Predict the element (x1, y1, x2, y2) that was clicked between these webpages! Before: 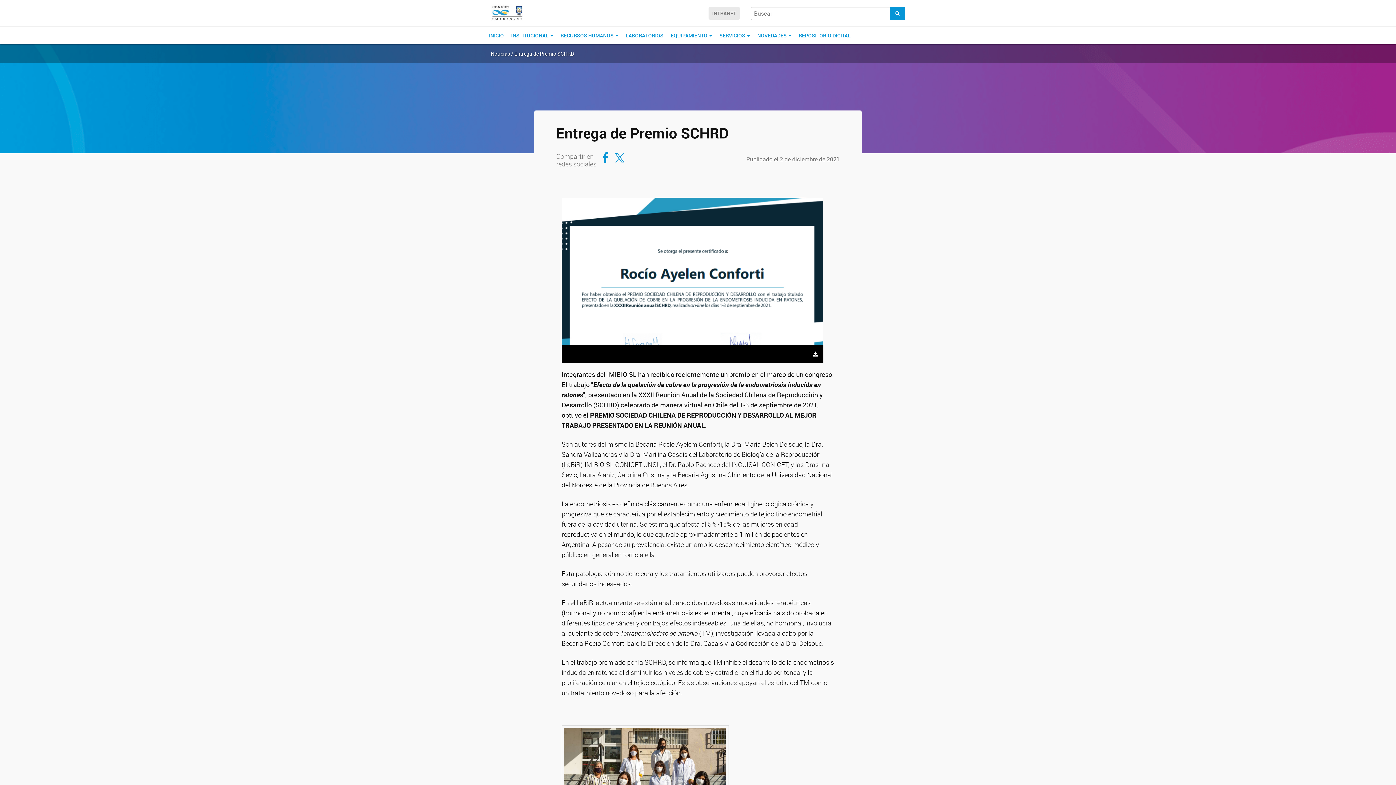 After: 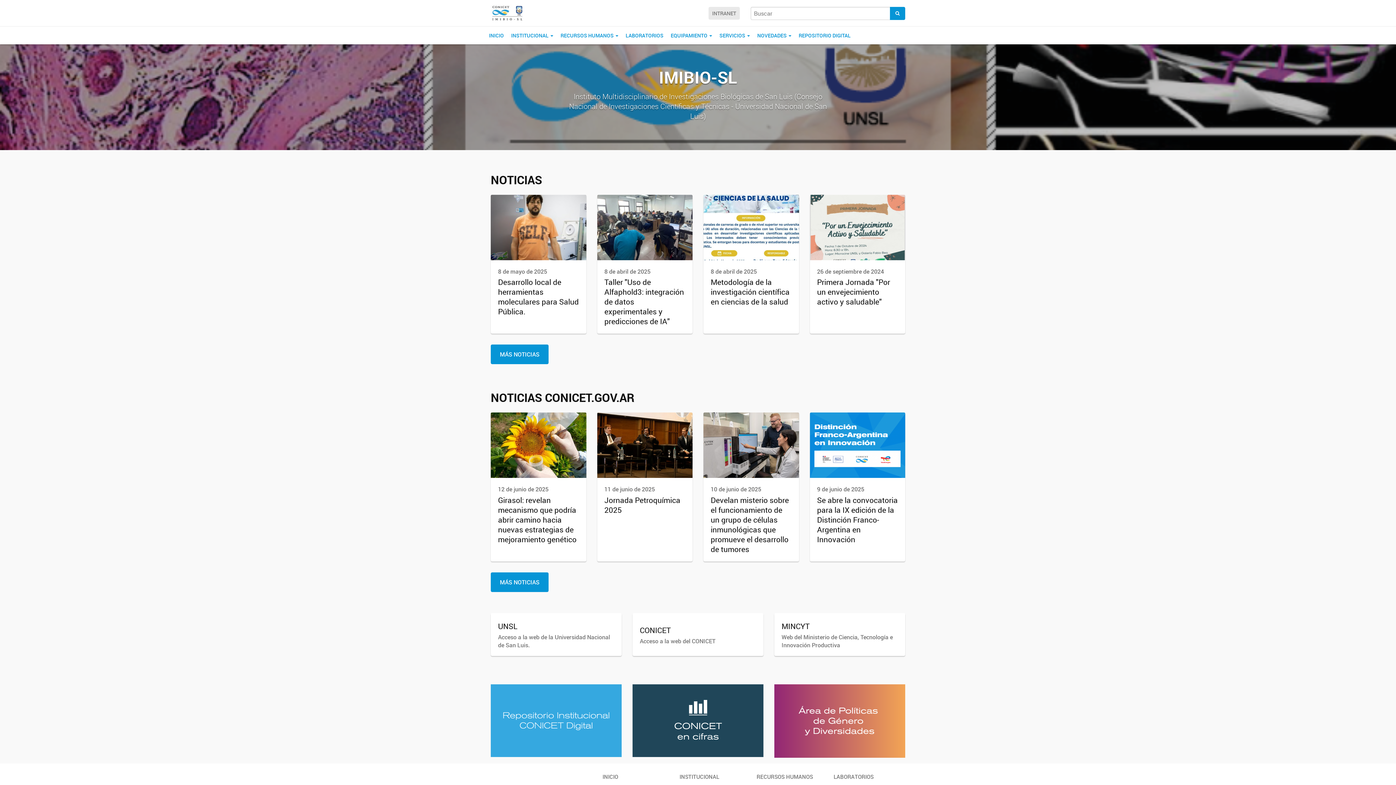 Action: bbox: (485, 0, 528, 26)